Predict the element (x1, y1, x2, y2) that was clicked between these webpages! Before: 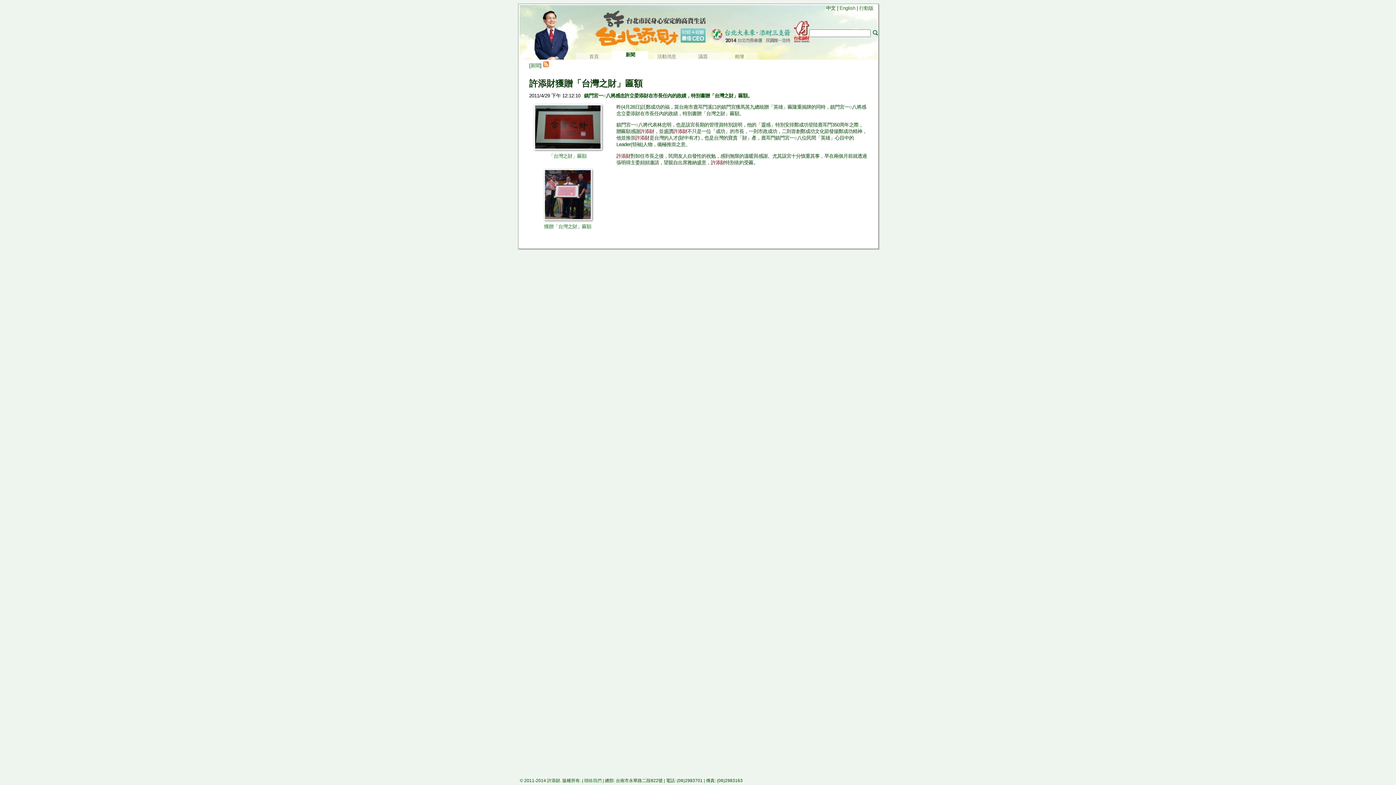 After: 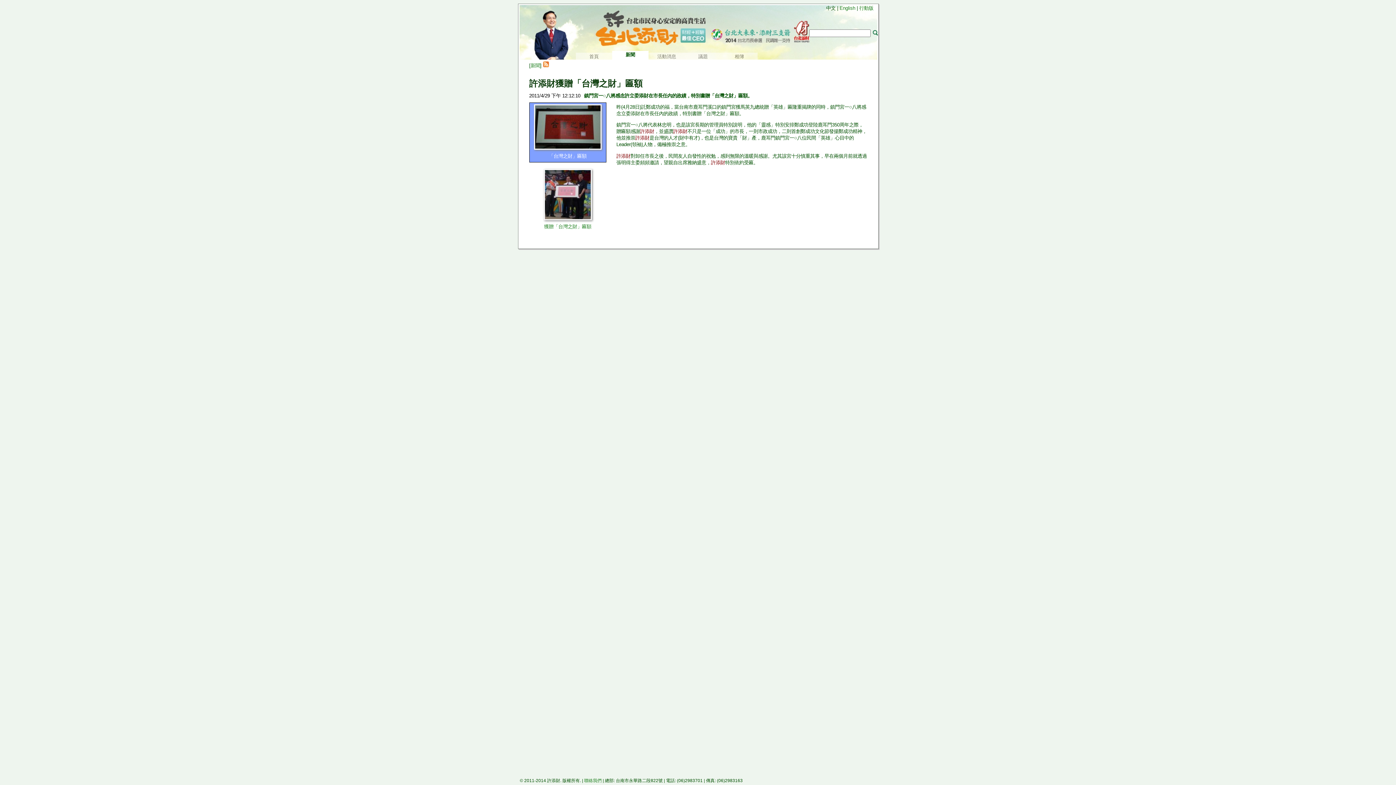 Action: label: 「台灣之財」匾額 bbox: (529, 102, 606, 162)